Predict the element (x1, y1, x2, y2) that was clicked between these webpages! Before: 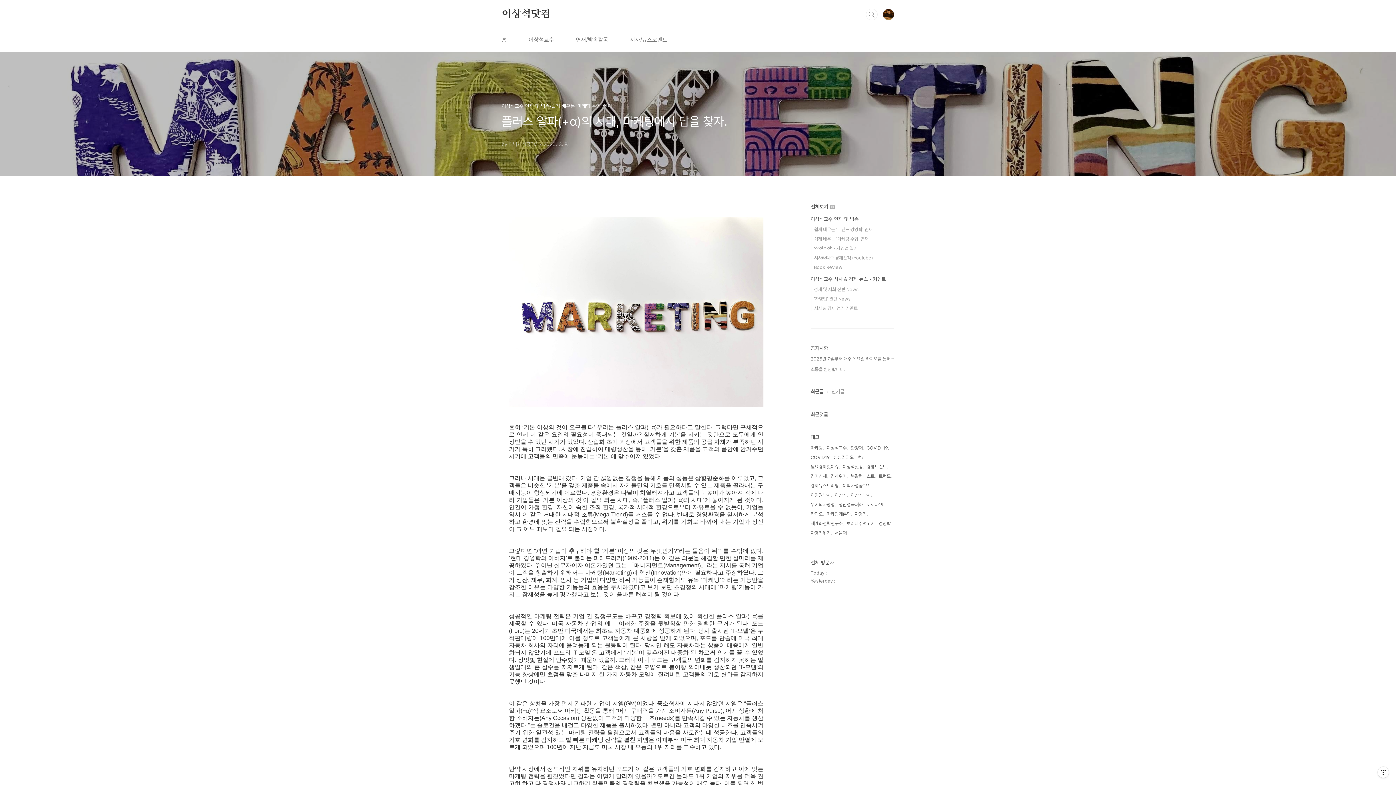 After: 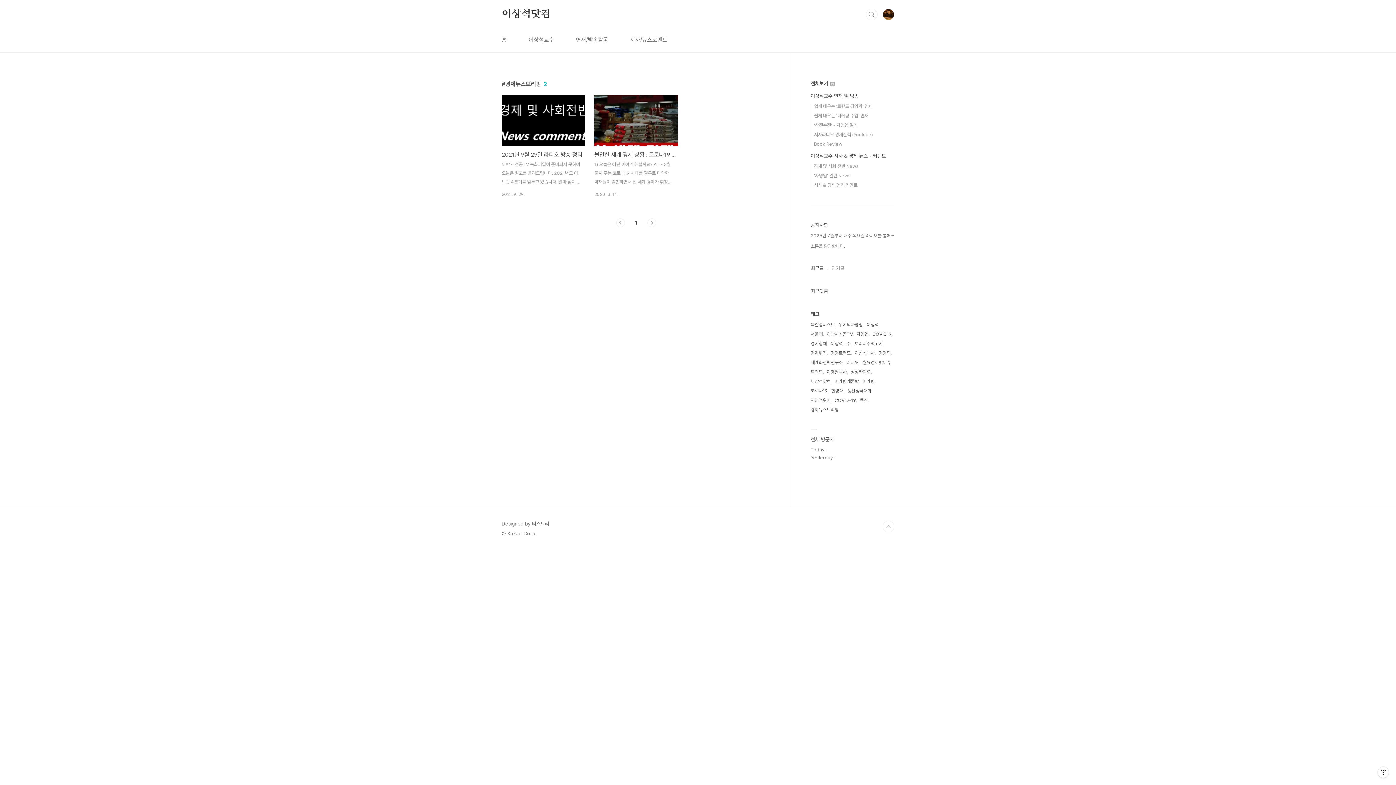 Action: label: 경제뉴스브리핑 bbox: (810, 481, 840, 490)